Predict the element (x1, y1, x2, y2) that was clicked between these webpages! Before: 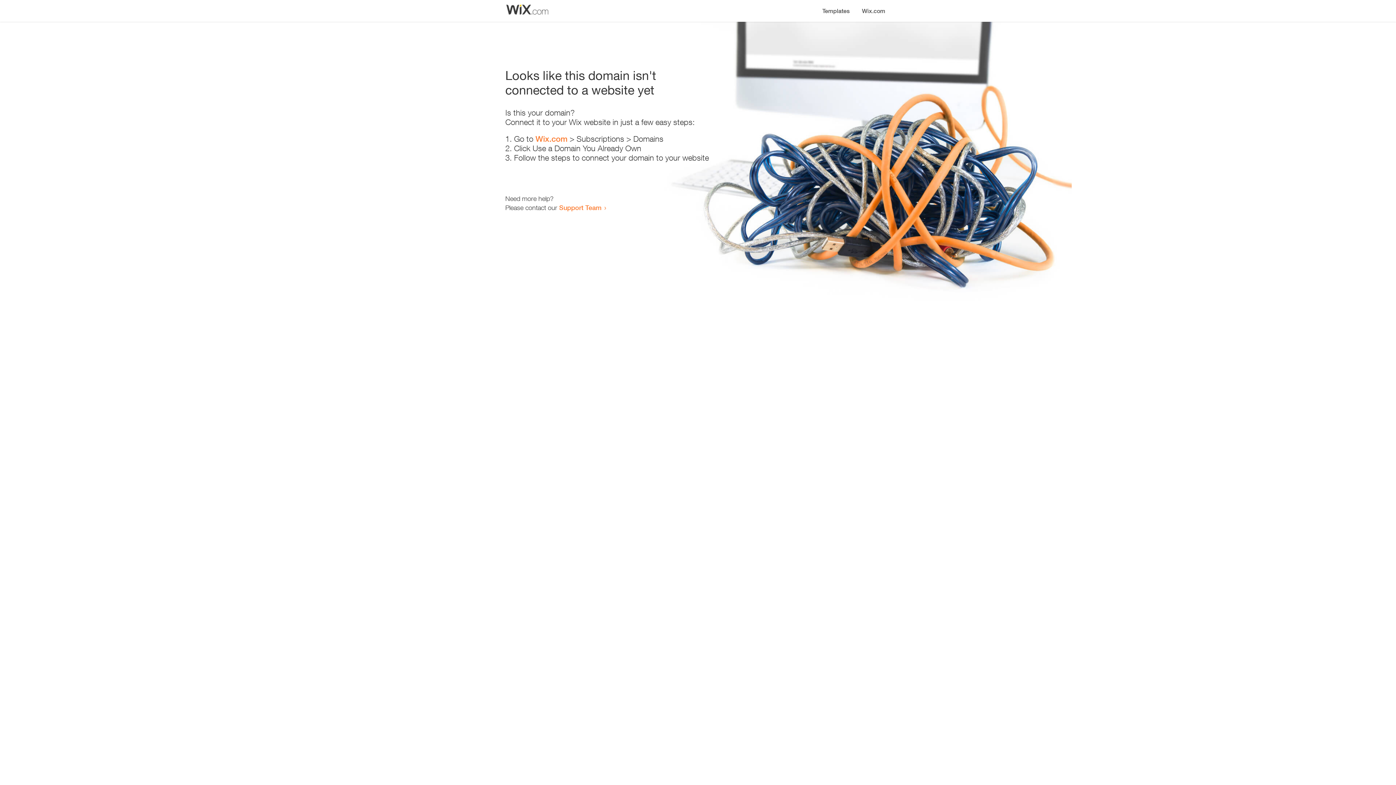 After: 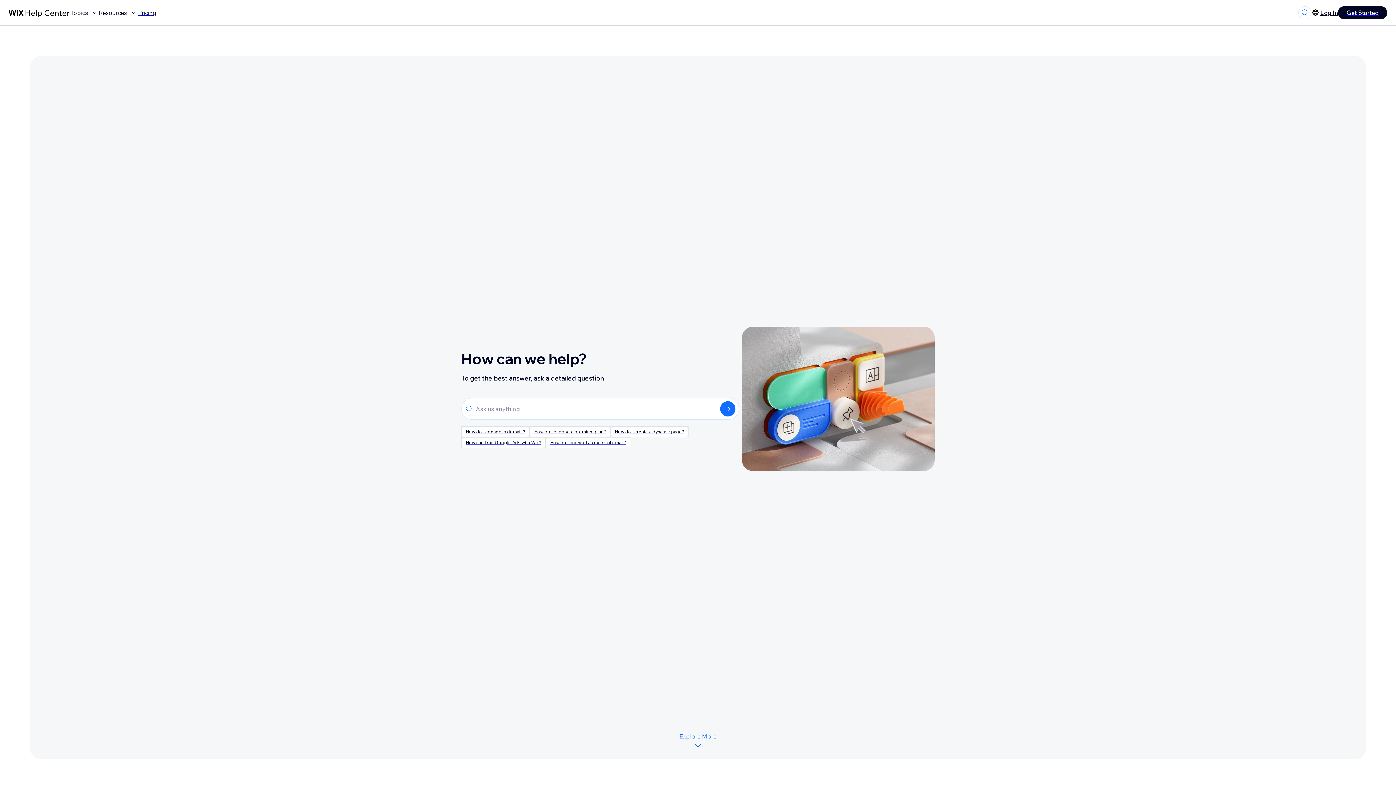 Action: label: Support Team bbox: (559, 203, 601, 211)